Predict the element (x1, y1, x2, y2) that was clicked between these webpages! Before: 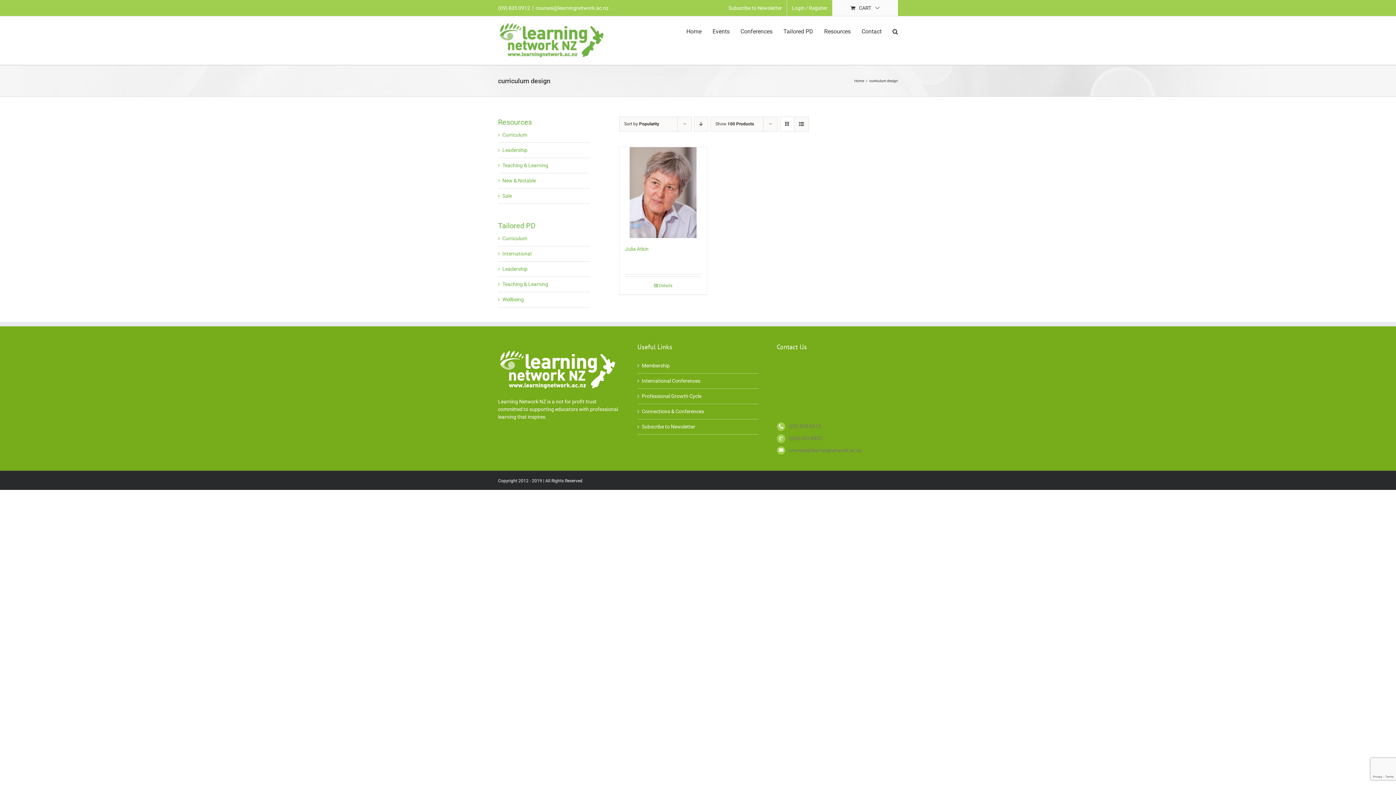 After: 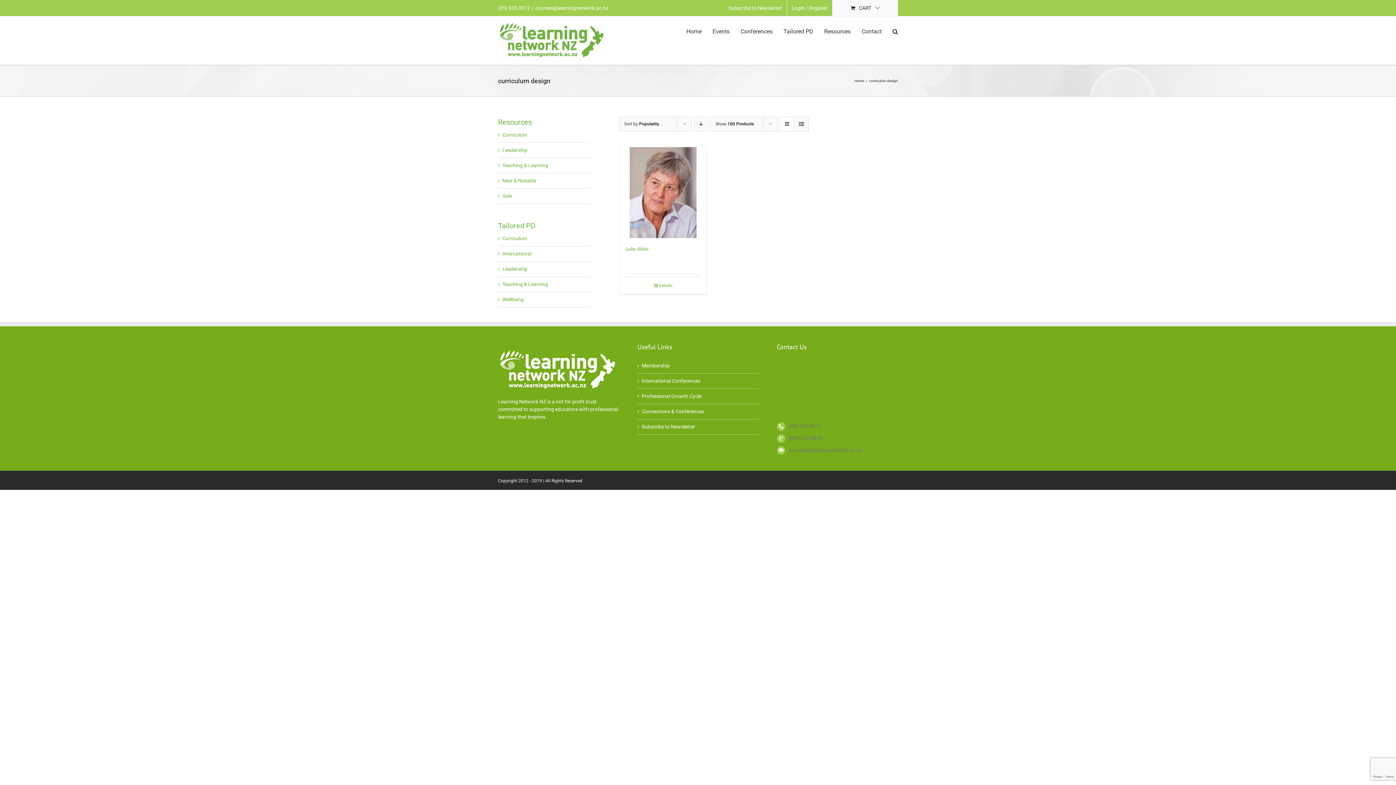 Action: label: courses@learningnetwork.ac.nz bbox: (535, 5, 608, 10)